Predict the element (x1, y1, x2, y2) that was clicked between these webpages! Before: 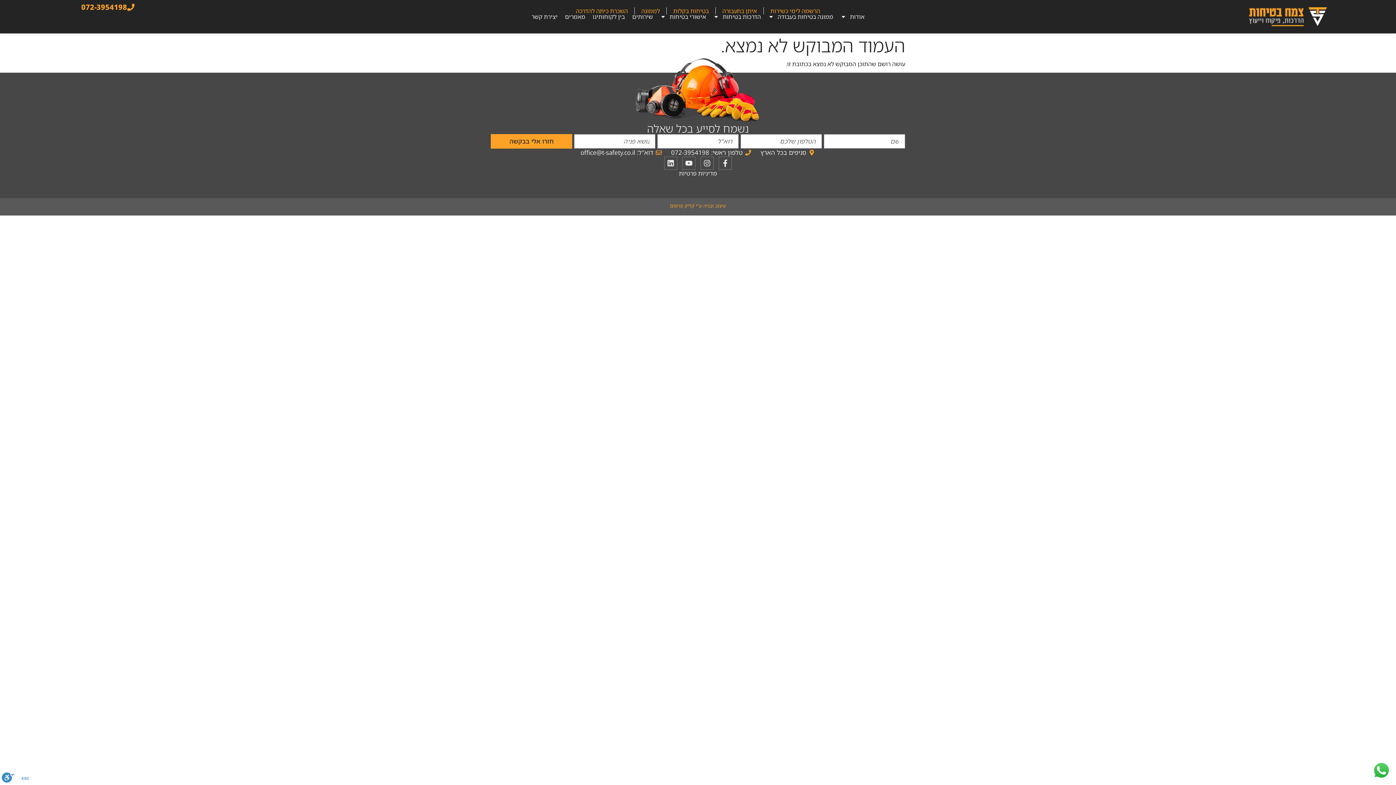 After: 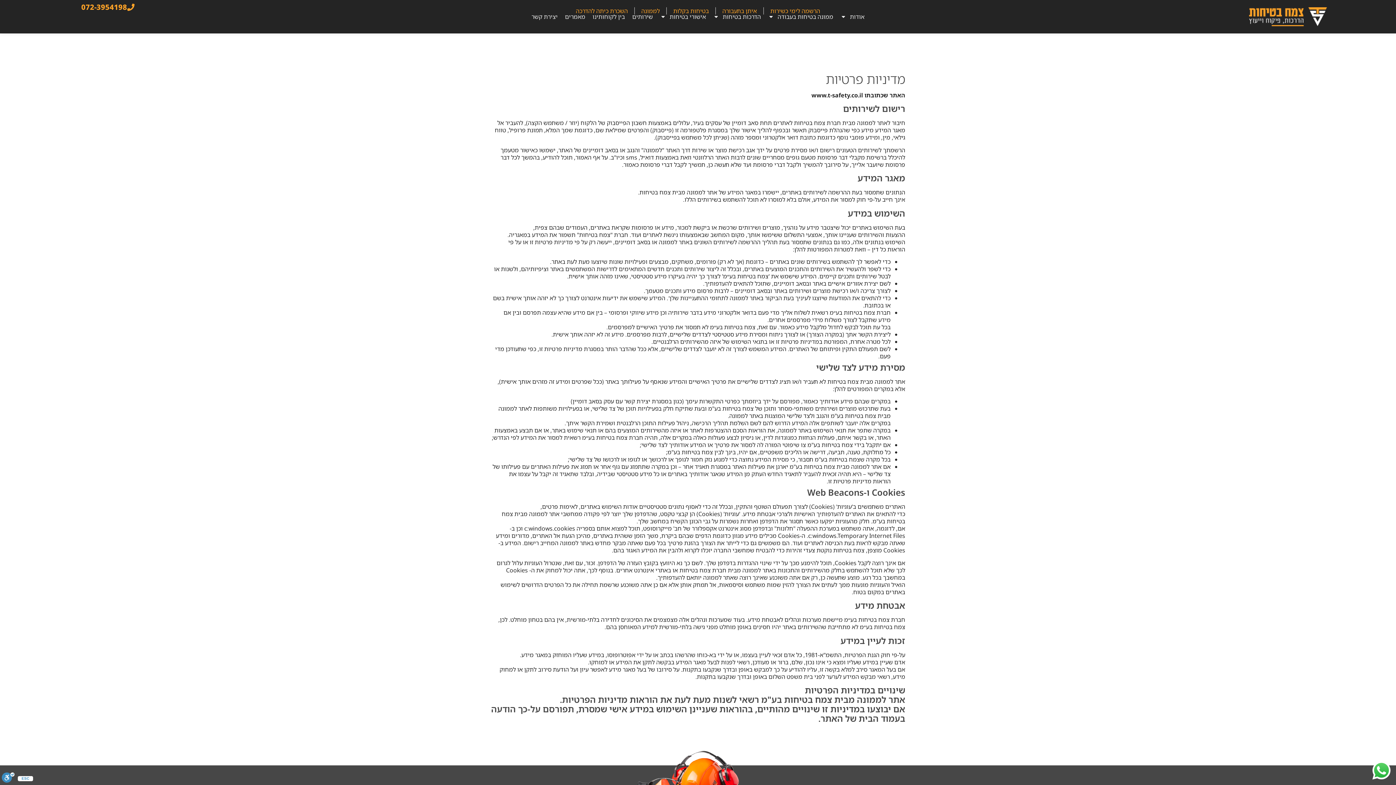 Action: label: מדיניות פרטיות bbox: (679, 169, 717, 177)